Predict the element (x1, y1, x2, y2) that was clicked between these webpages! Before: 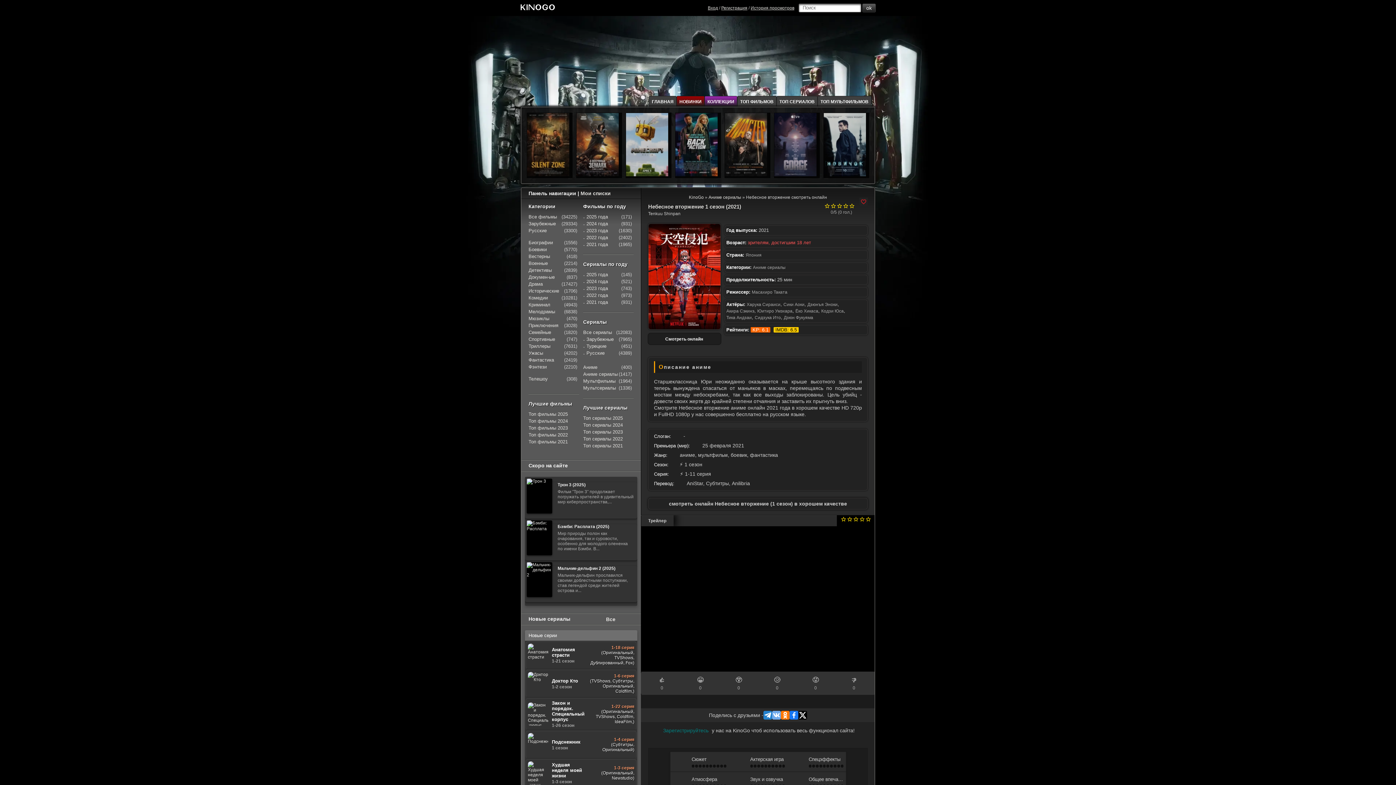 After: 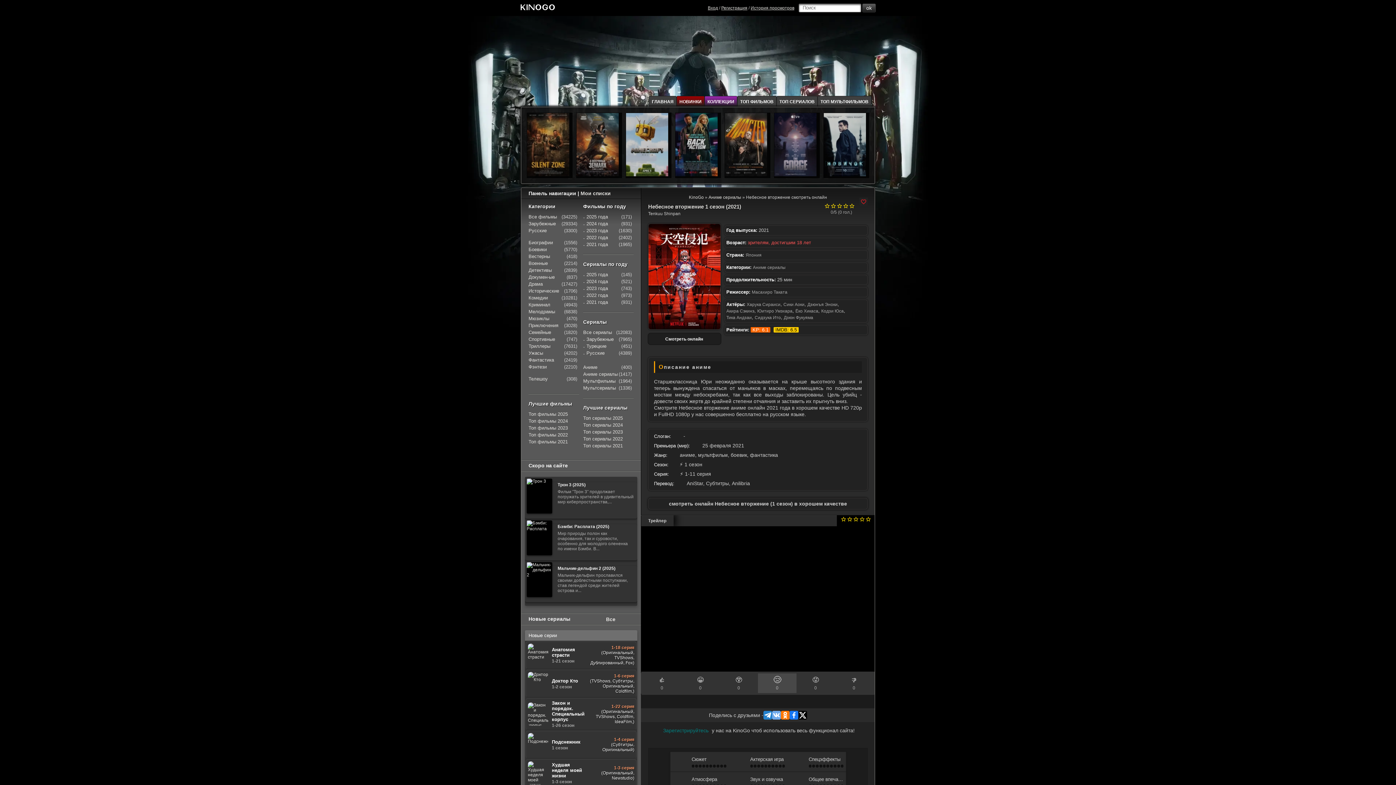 Action: bbox: (758, 673, 796, 693) label: 😢
0